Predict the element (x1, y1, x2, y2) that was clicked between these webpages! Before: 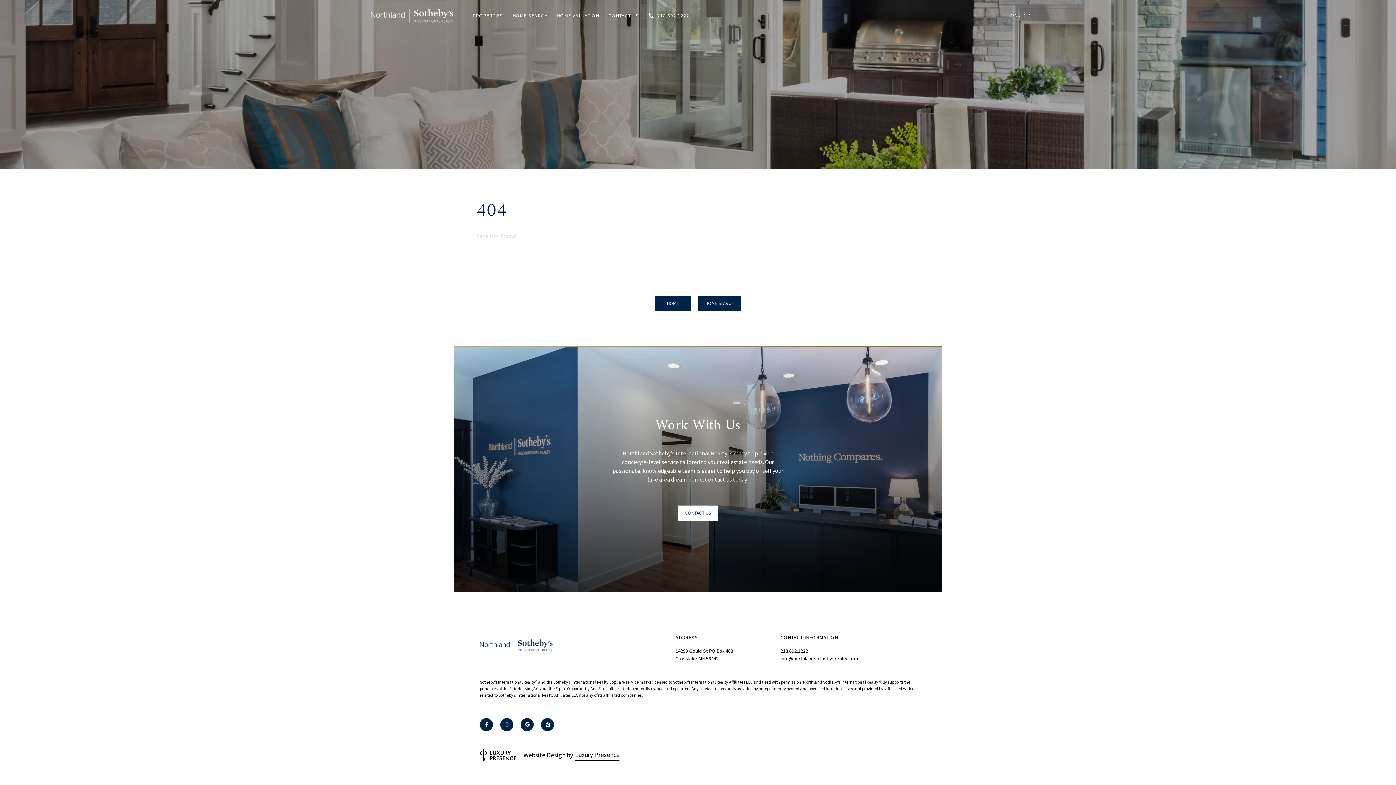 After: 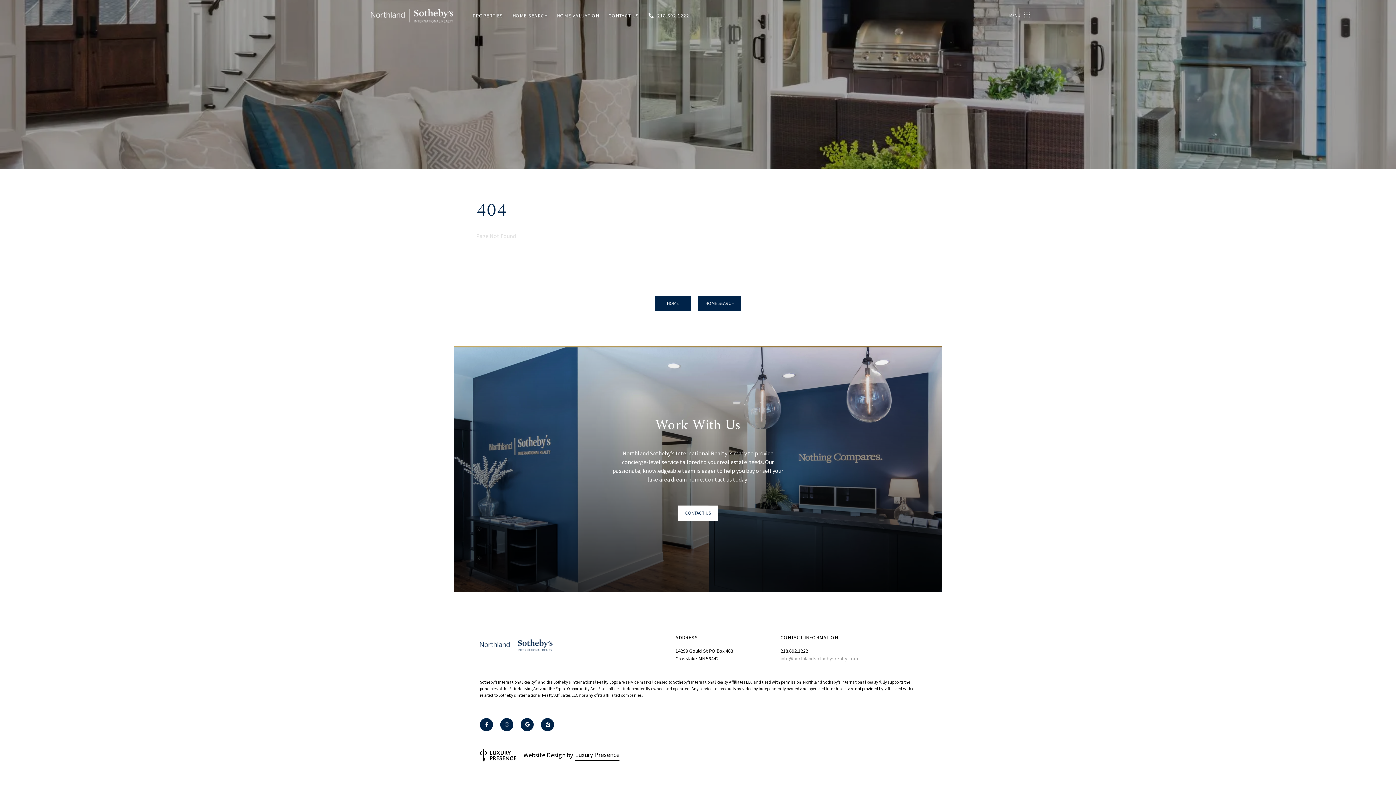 Action: bbox: (780, 655, 858, 662) label: info@northlandsothebysrealty.com